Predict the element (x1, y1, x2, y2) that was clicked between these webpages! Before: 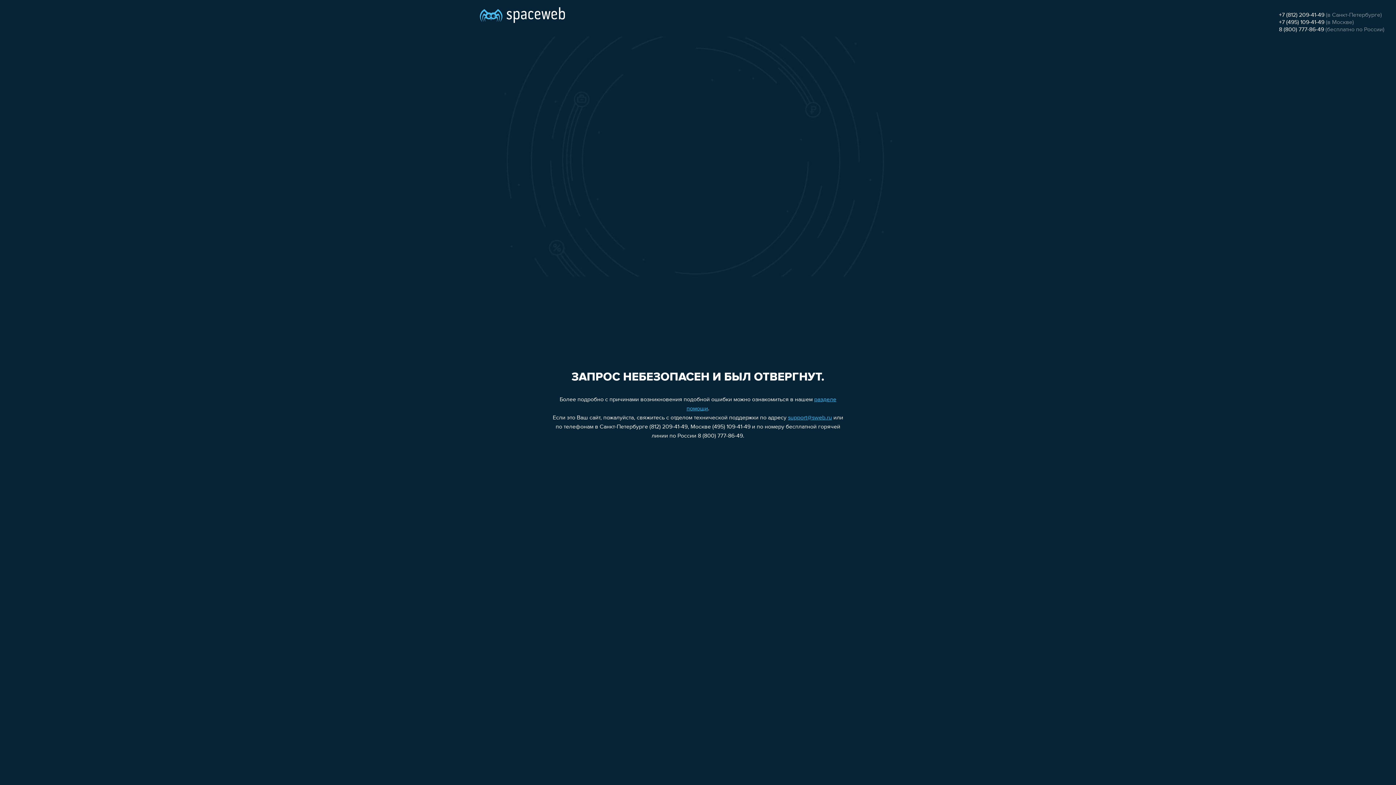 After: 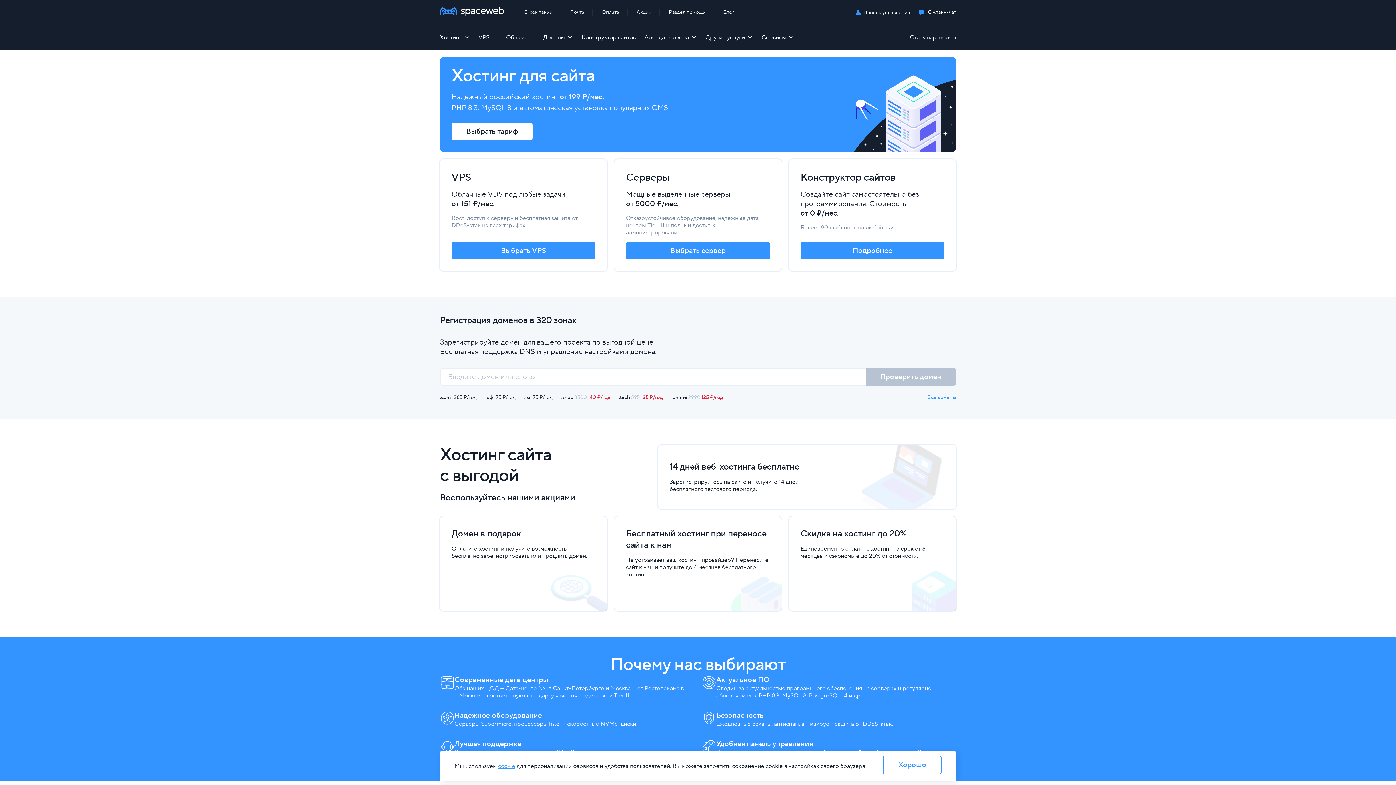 Action: bbox: (480, 0, 565, 25)